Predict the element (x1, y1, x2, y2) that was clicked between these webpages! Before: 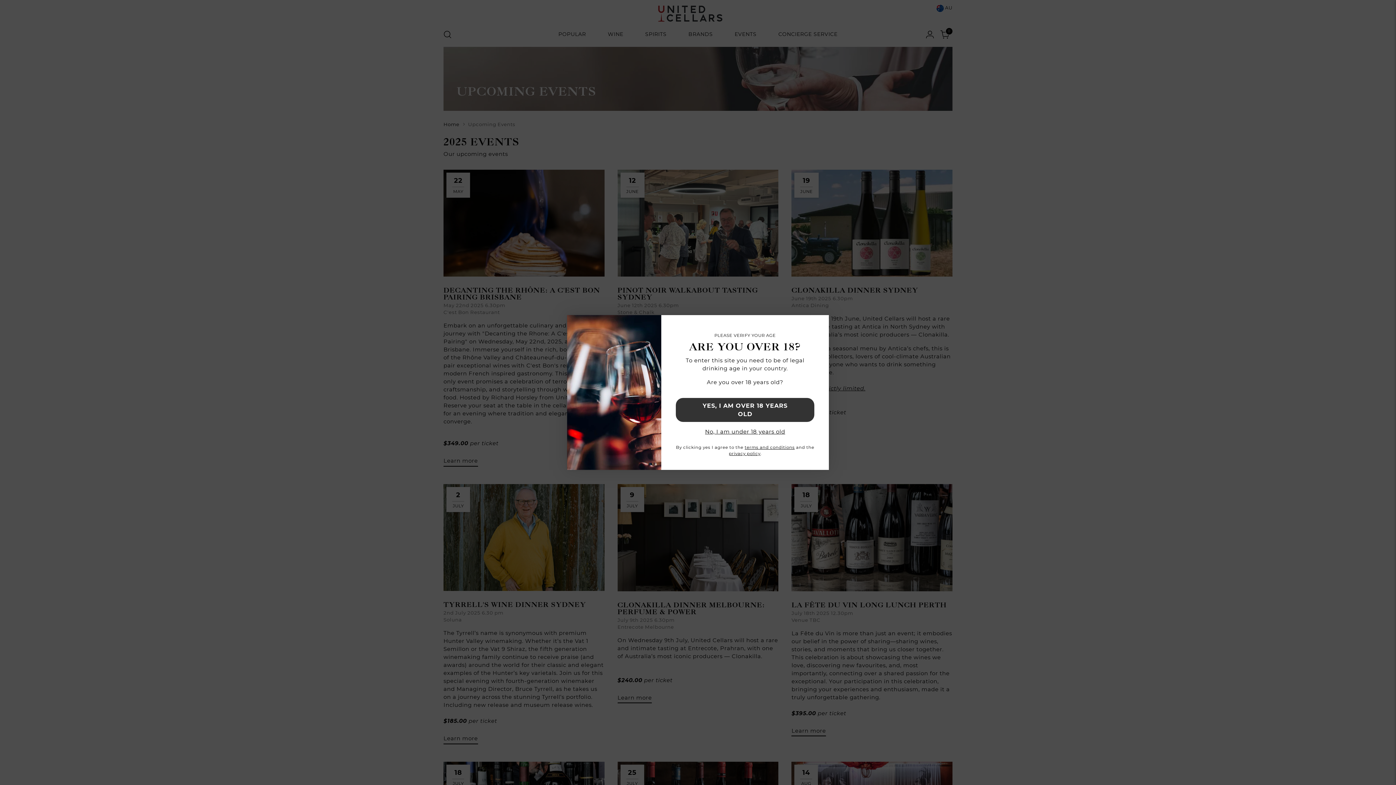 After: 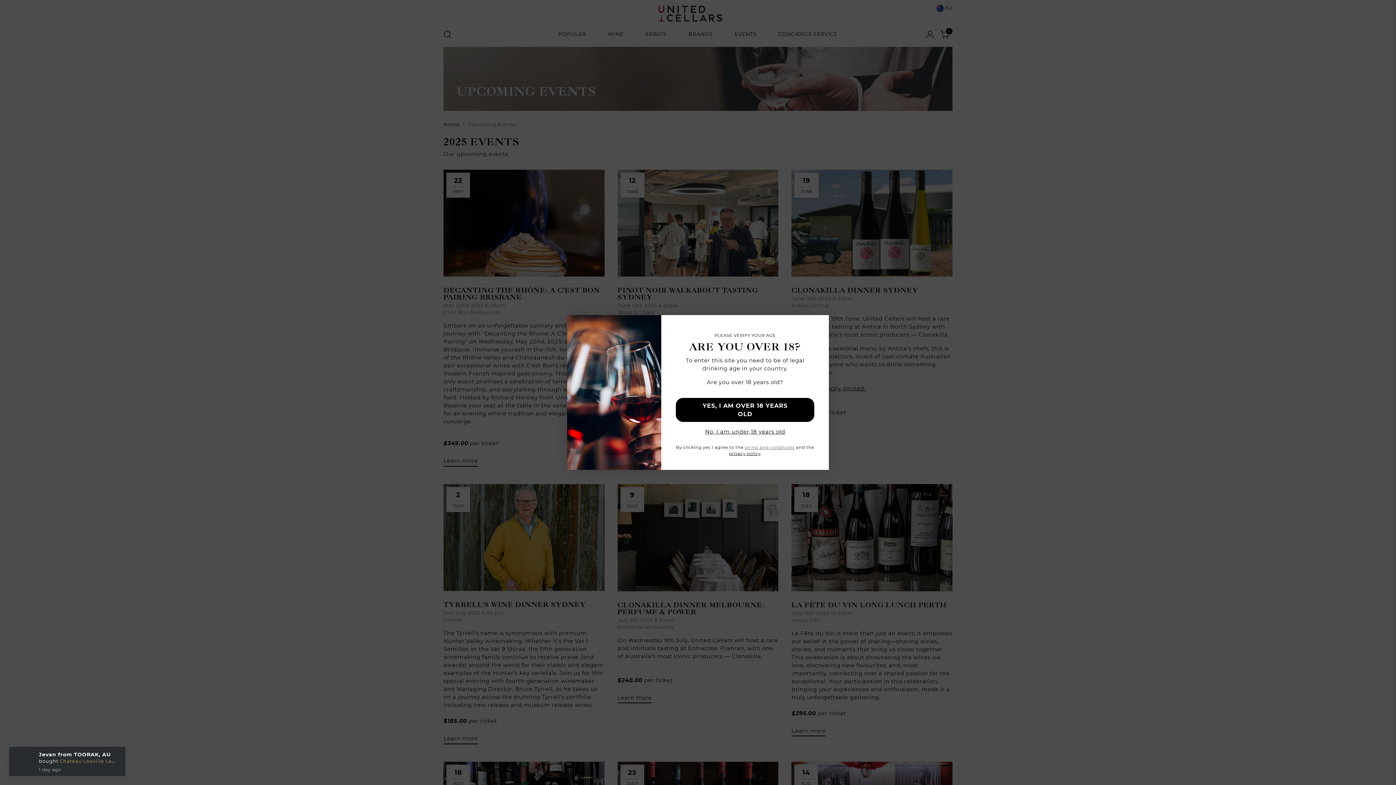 Action: bbox: (744, 445, 794, 450) label: terms and conditions